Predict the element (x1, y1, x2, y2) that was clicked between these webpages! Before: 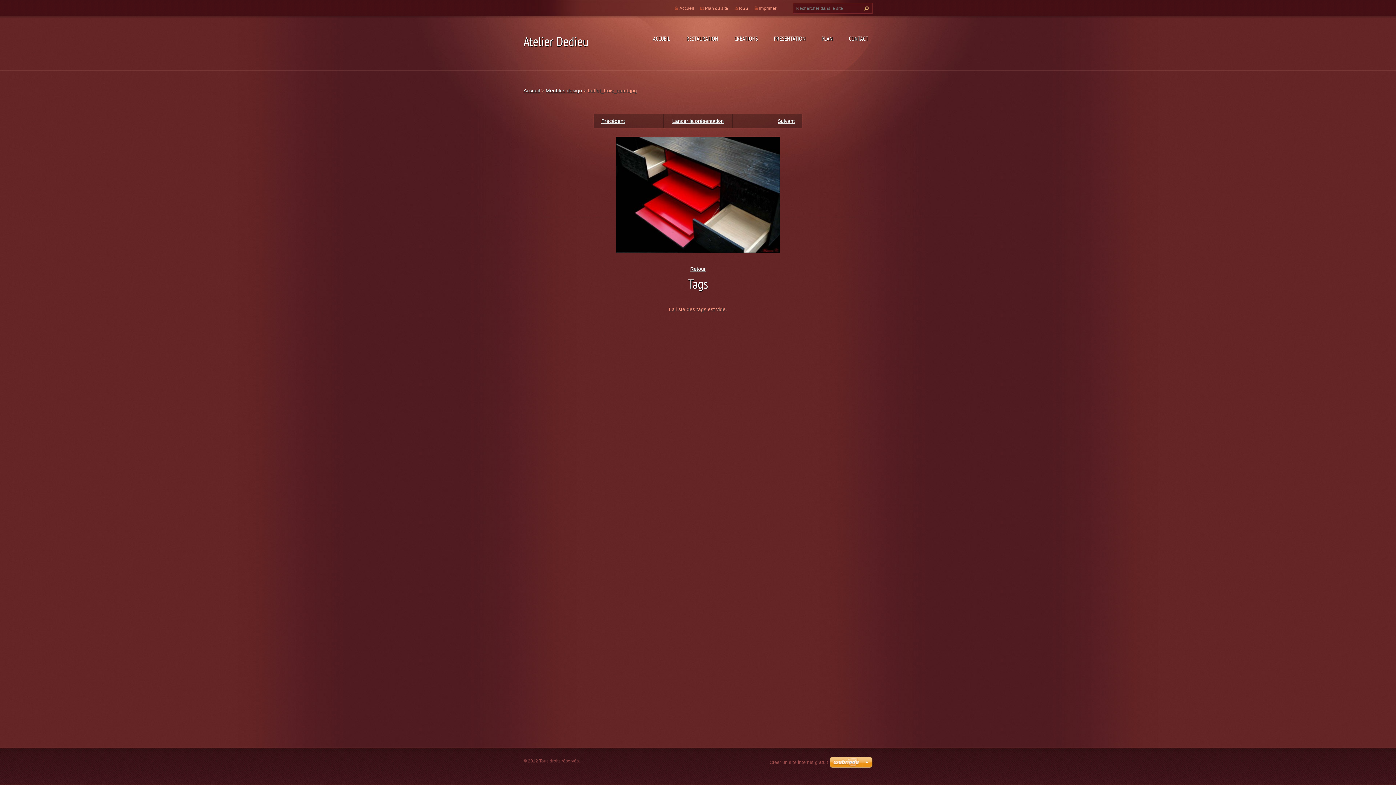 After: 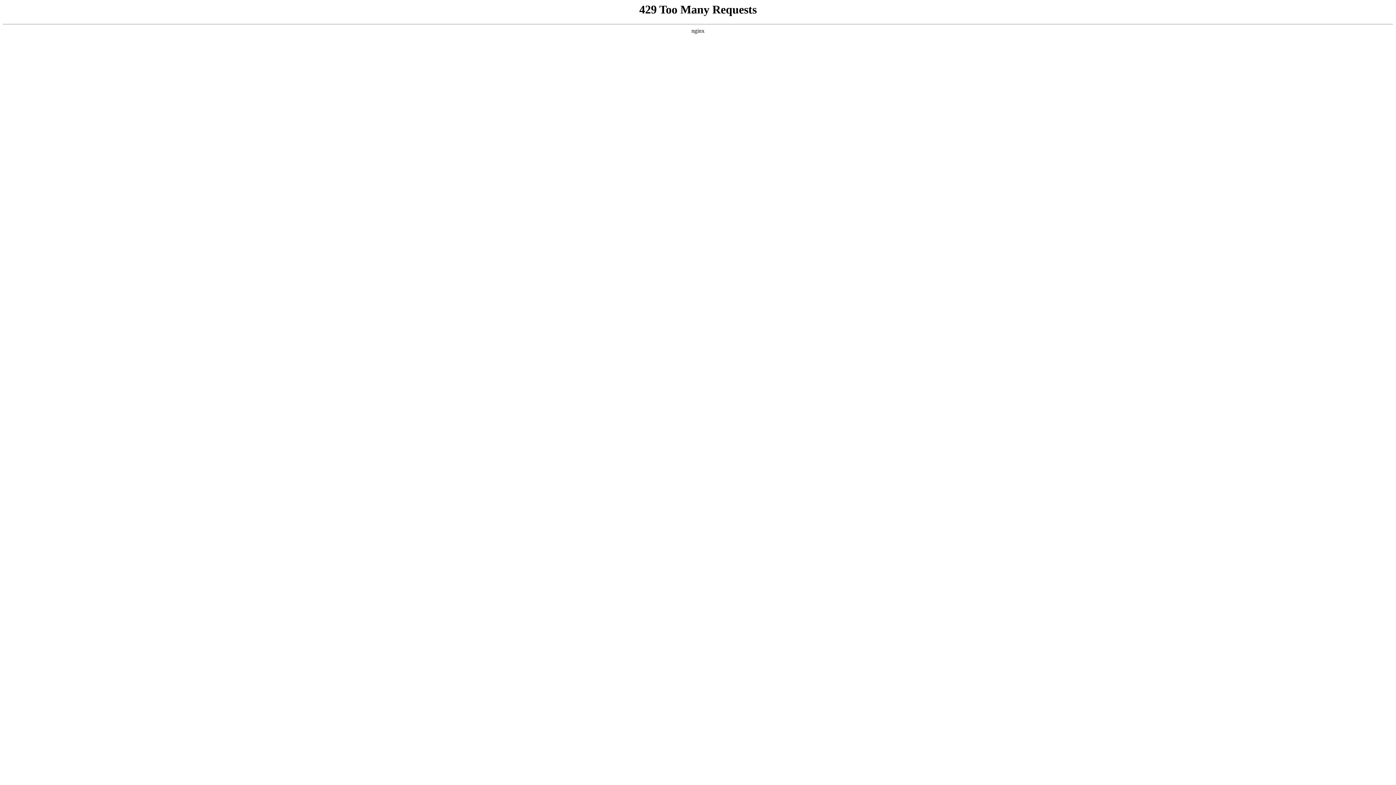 Action: bbox: (829, 757, 872, 769)